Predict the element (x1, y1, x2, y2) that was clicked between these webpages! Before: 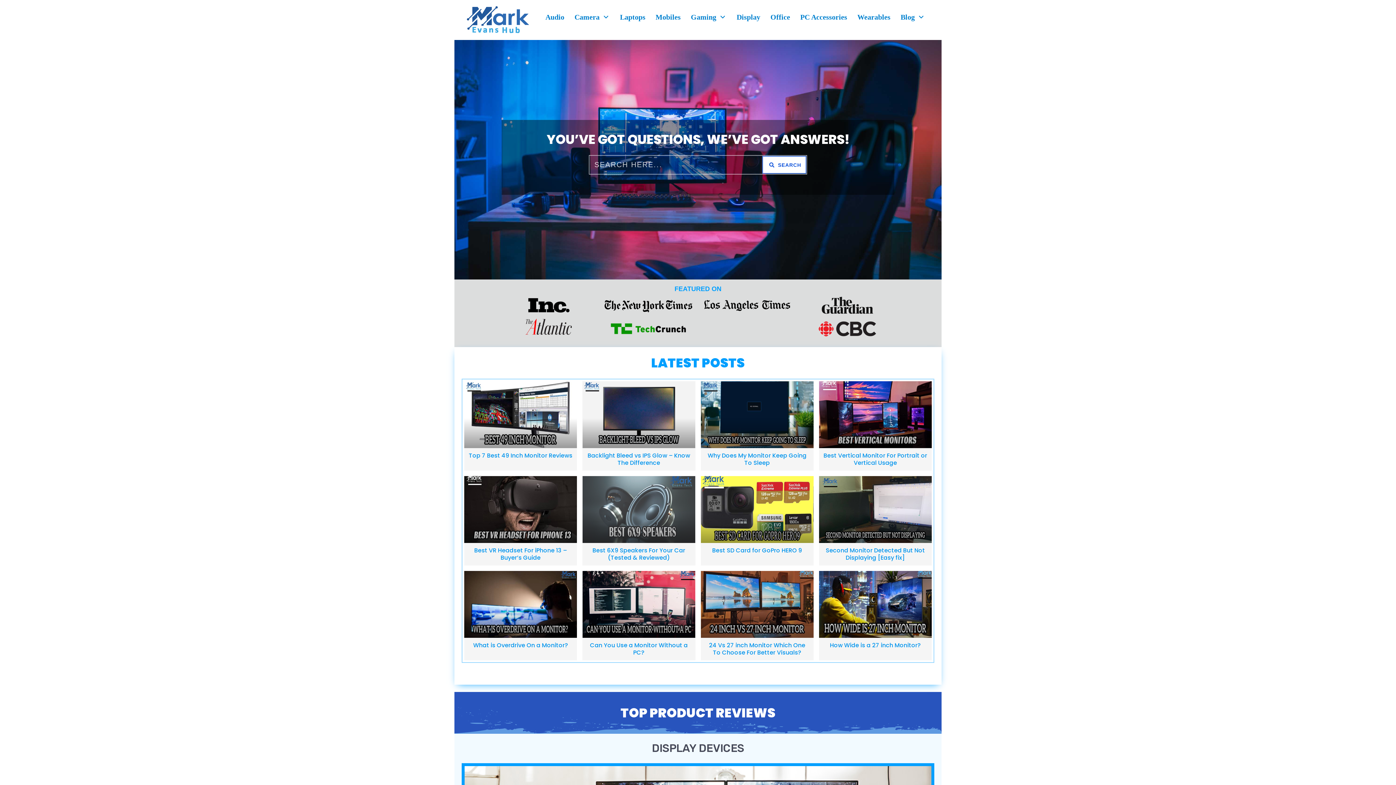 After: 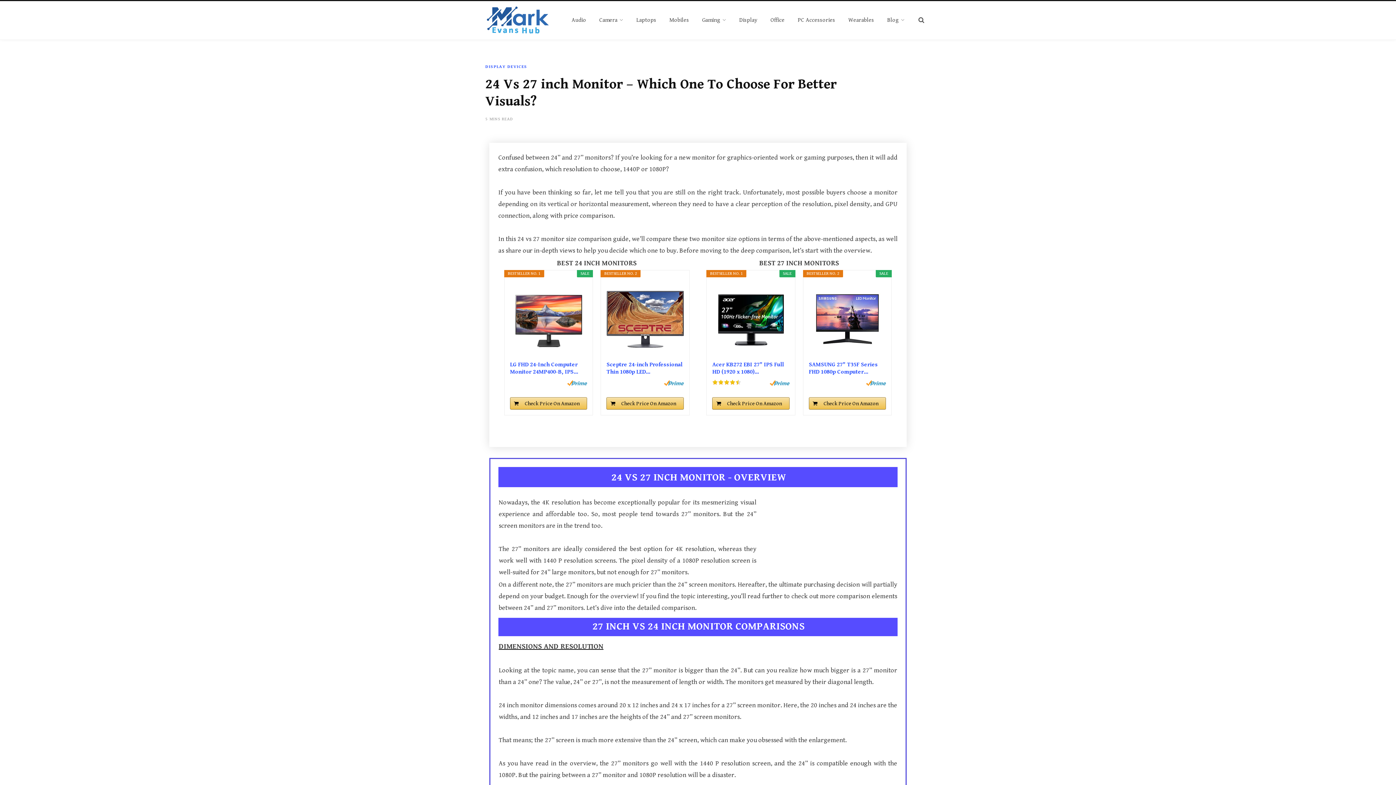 Action: label: 24 Vs 27 inch Monitor Which One To Choose For Better Visuals? bbox: (709, 641, 805, 657)